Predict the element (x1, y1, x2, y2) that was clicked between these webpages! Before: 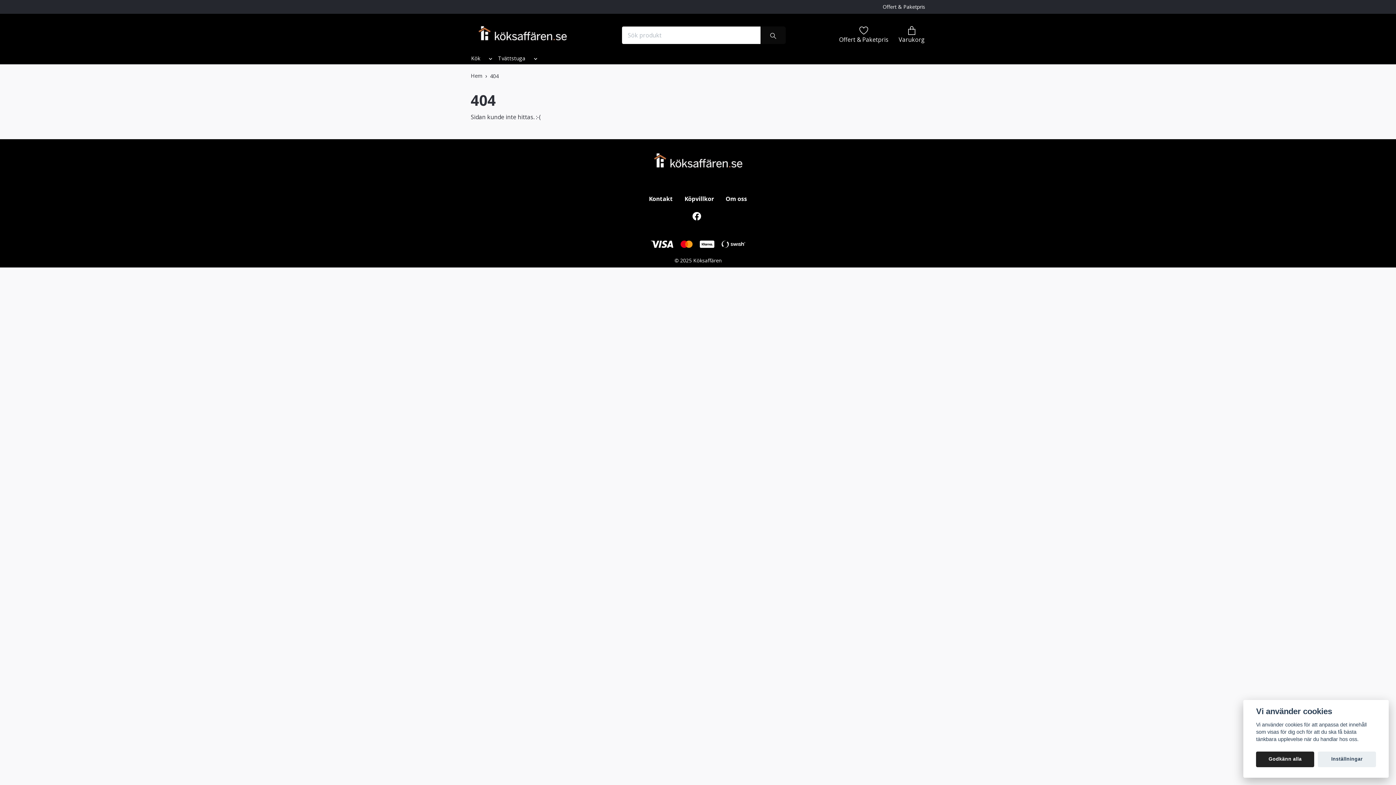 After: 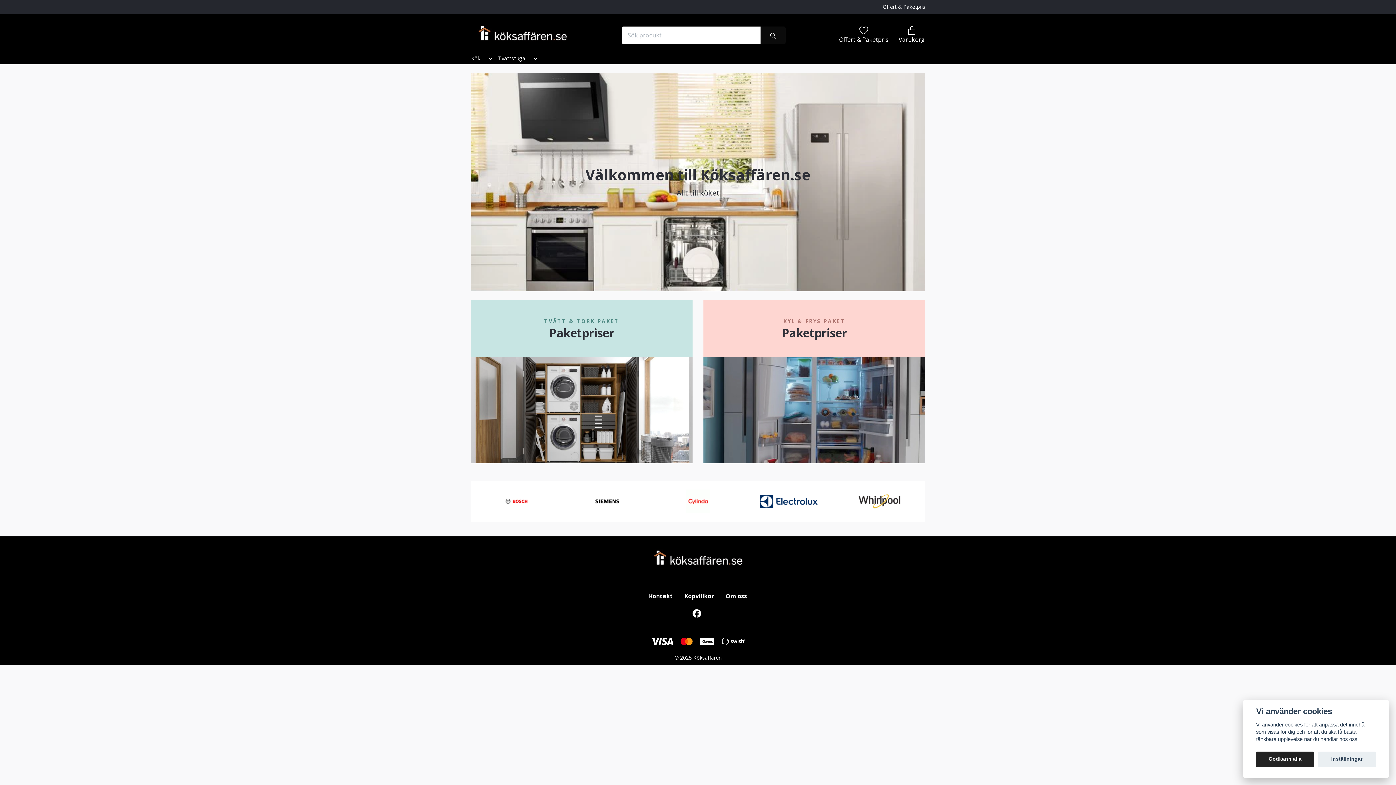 Action: bbox: (471, 20, 573, 49)